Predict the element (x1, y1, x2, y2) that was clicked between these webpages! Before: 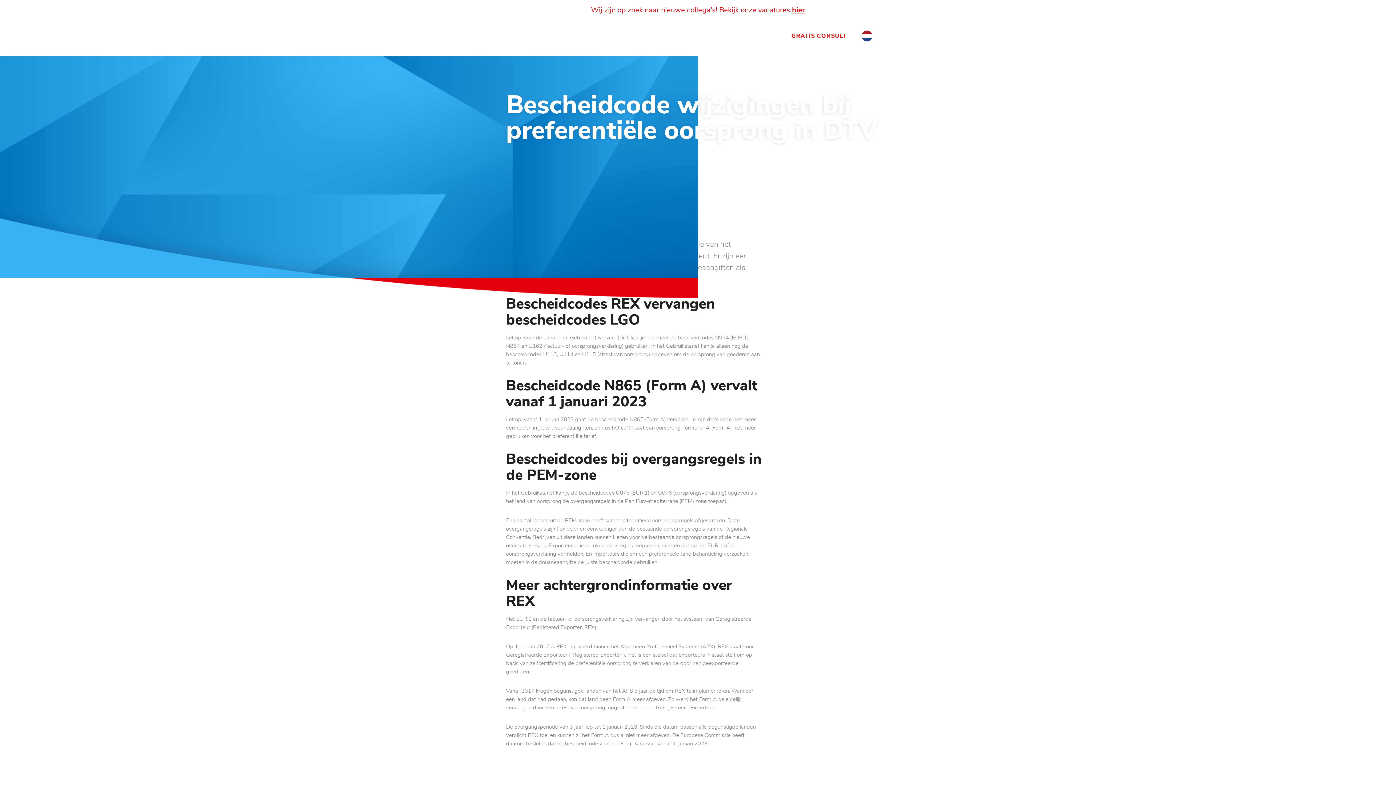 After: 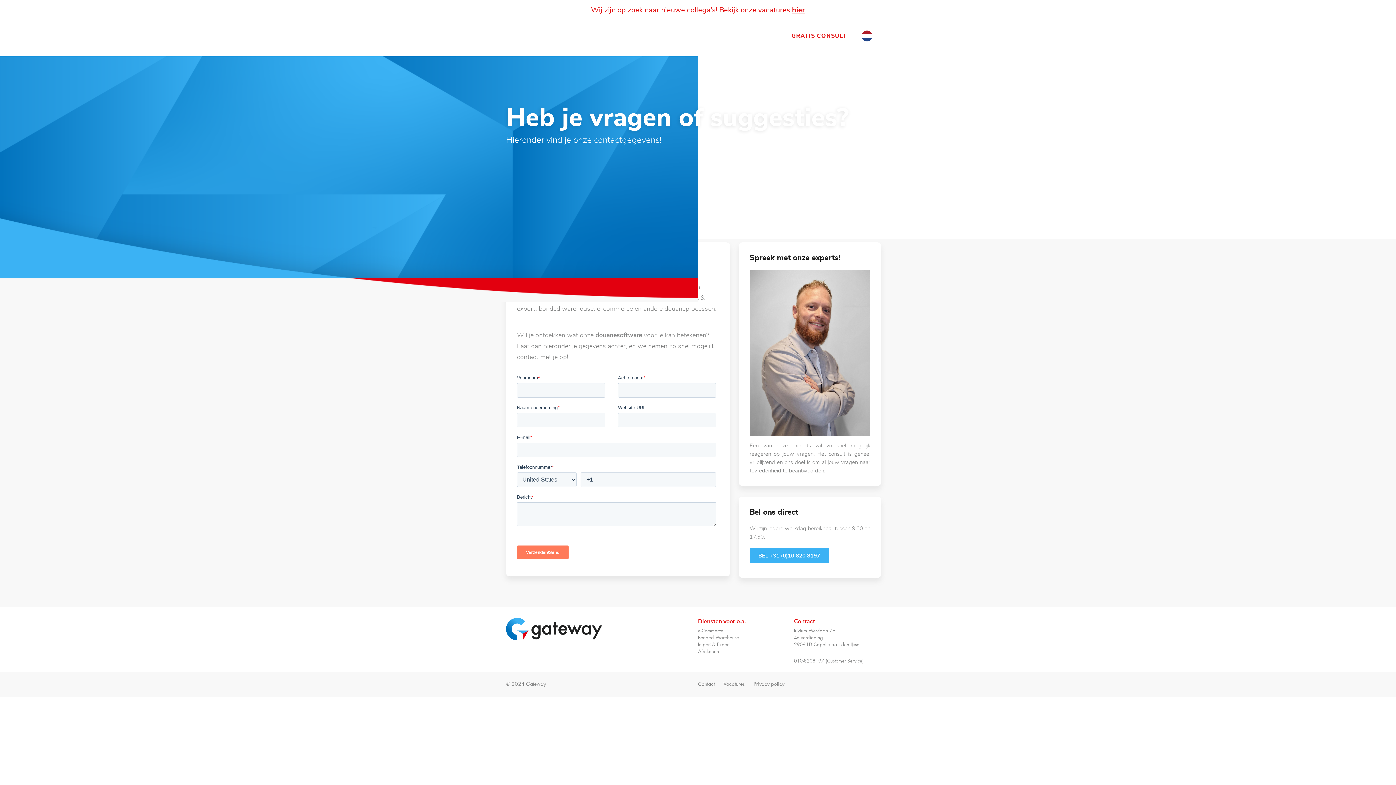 Action: label: CONTACT bbox: (740, 28, 771, 43)